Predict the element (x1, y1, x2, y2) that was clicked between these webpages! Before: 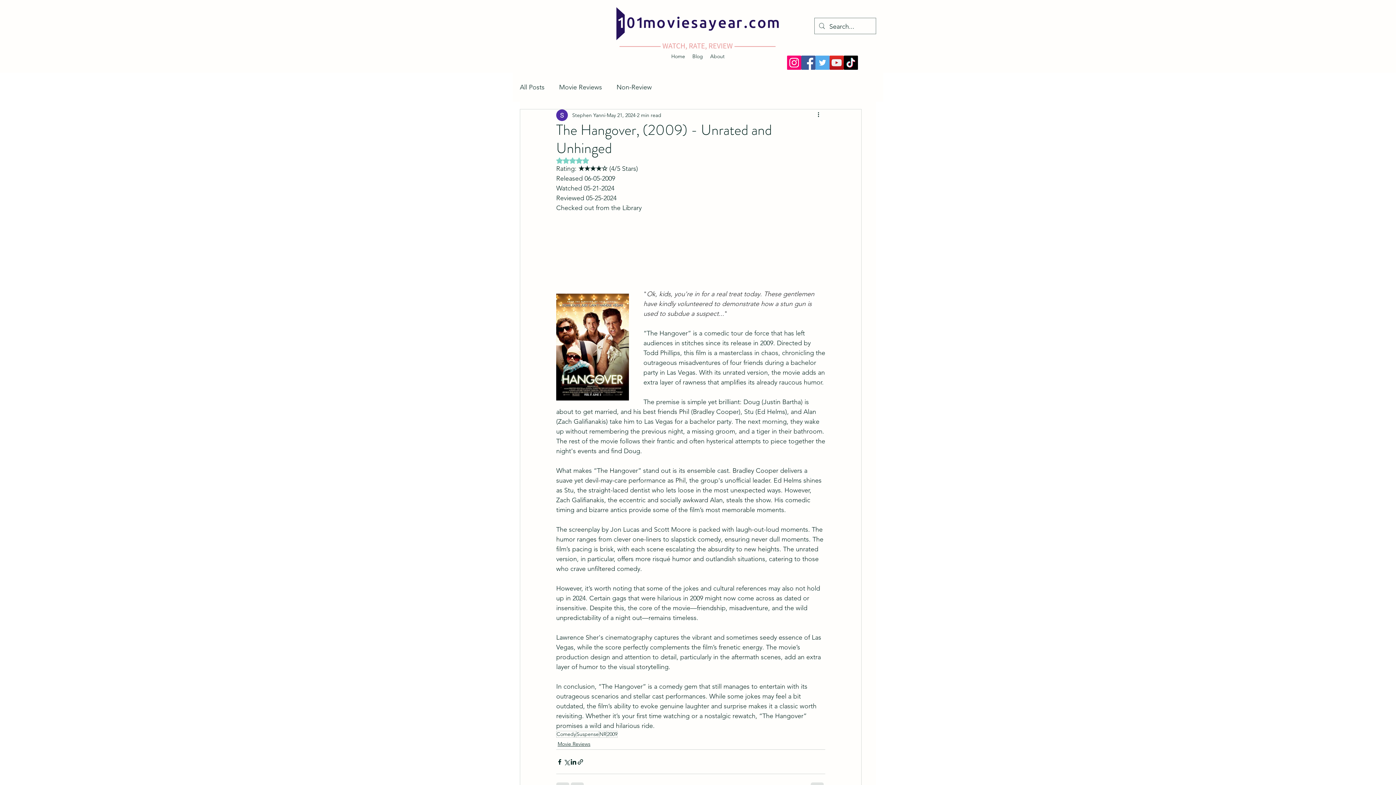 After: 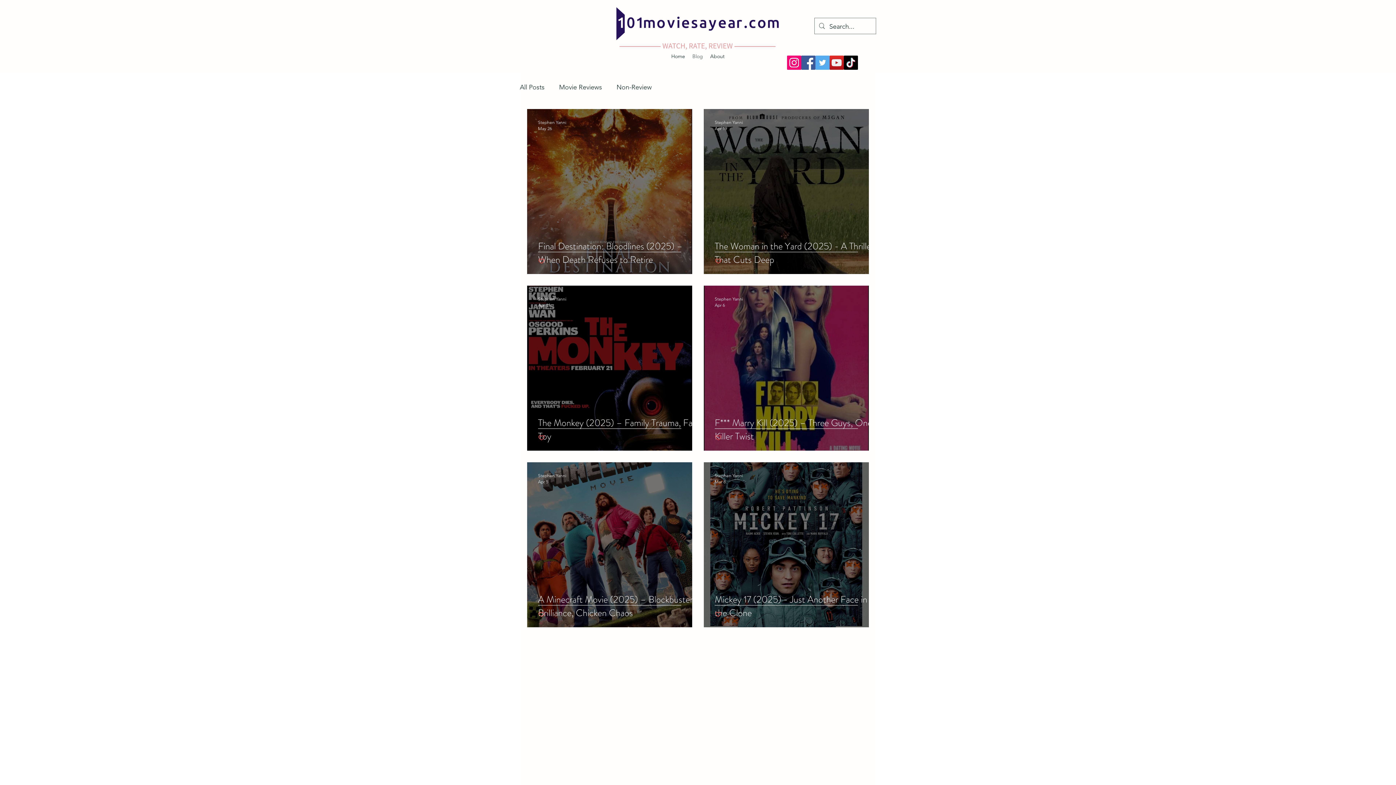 Action: bbox: (520, 81, 544, 92) label: All Posts